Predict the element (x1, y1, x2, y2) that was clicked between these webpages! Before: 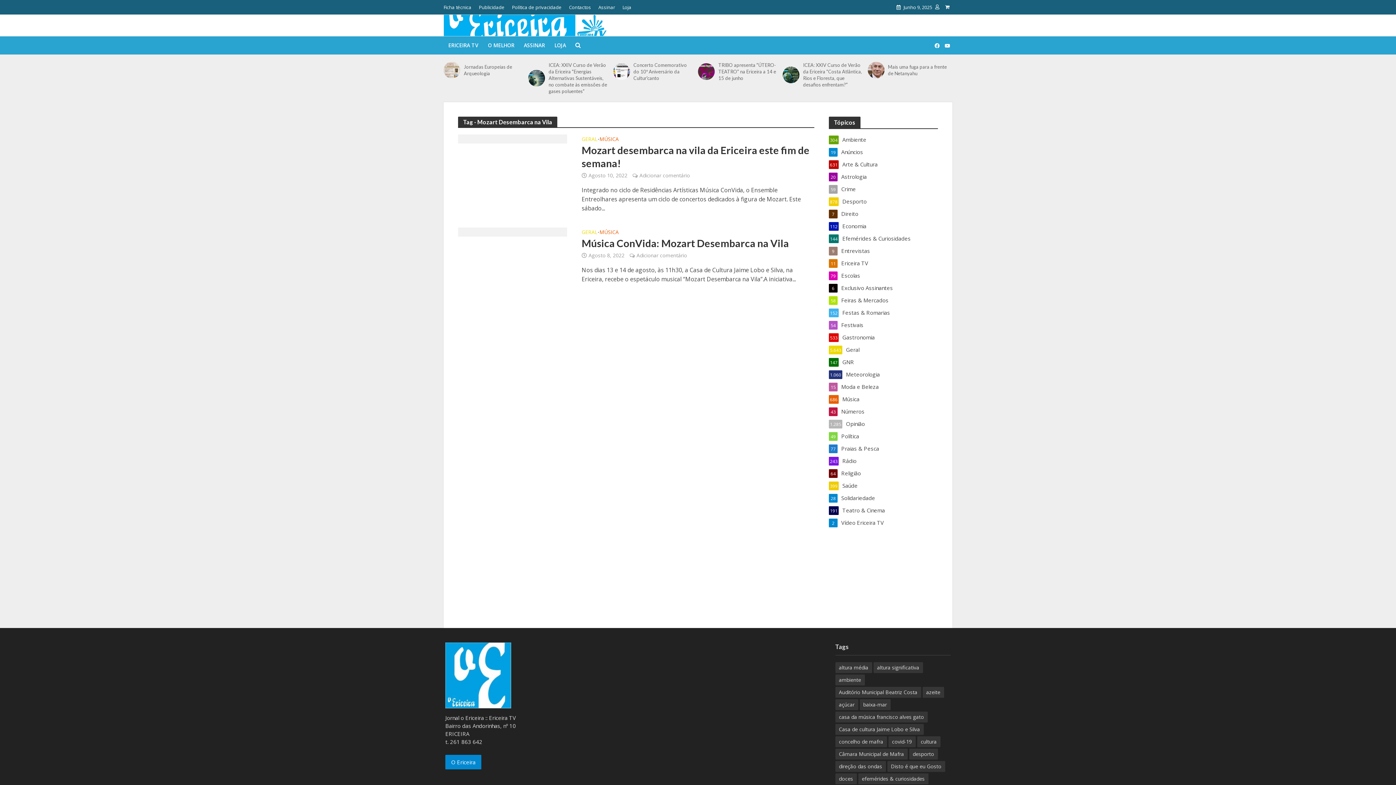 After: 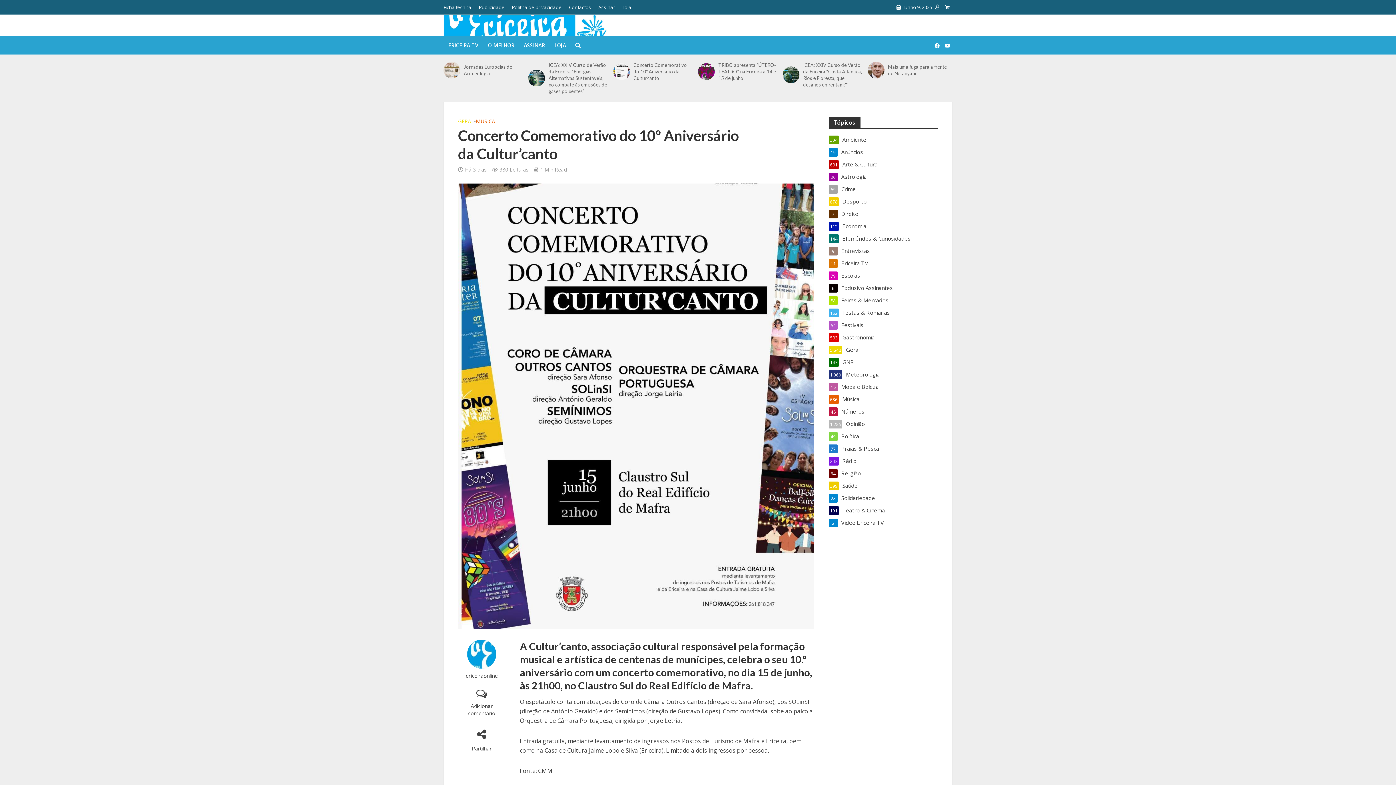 Action: label: Concerto Comemorativo do 10º Aniversário da Cultur’canto bbox: (633, 61, 693, 81)